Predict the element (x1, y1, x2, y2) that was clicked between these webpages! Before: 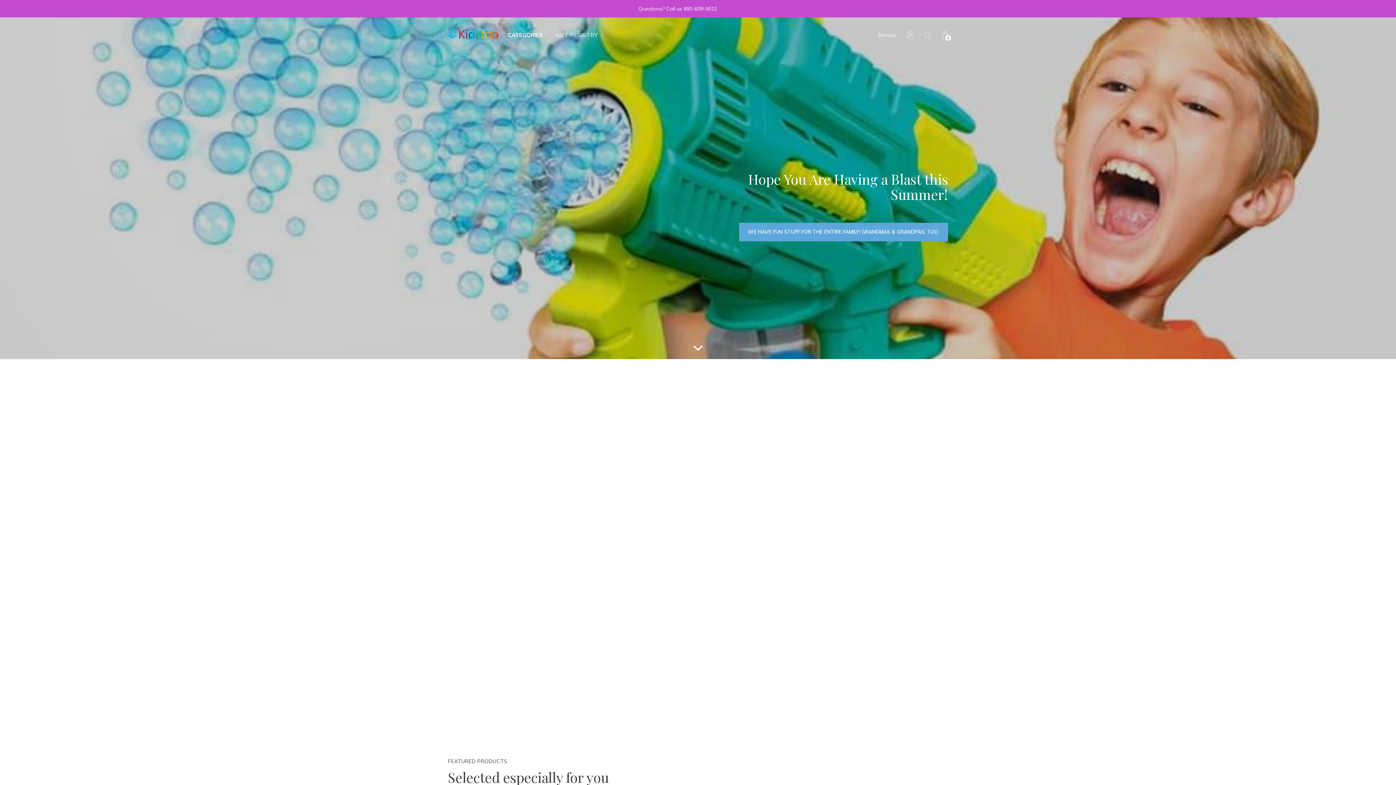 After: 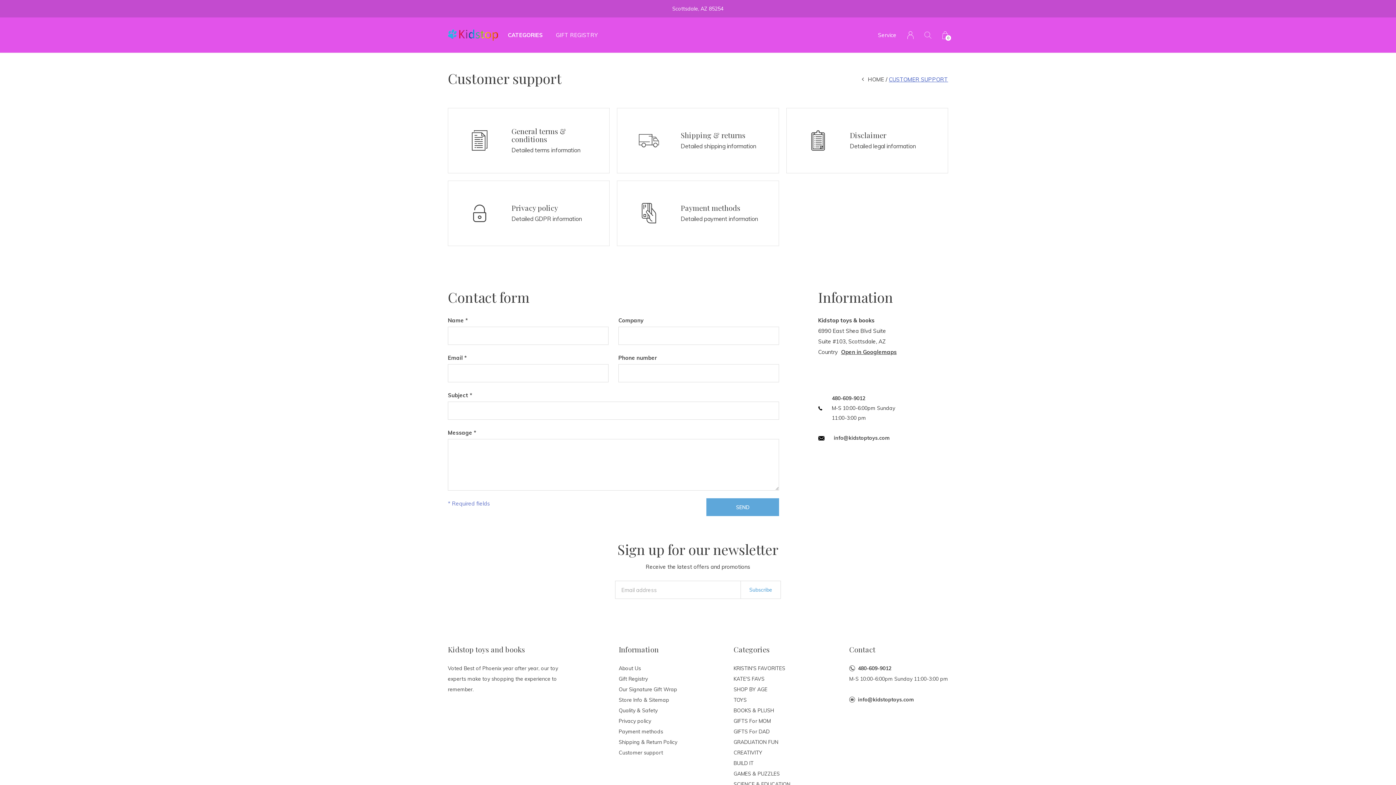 Action: label: Service bbox: (878, 29, 896, 40)